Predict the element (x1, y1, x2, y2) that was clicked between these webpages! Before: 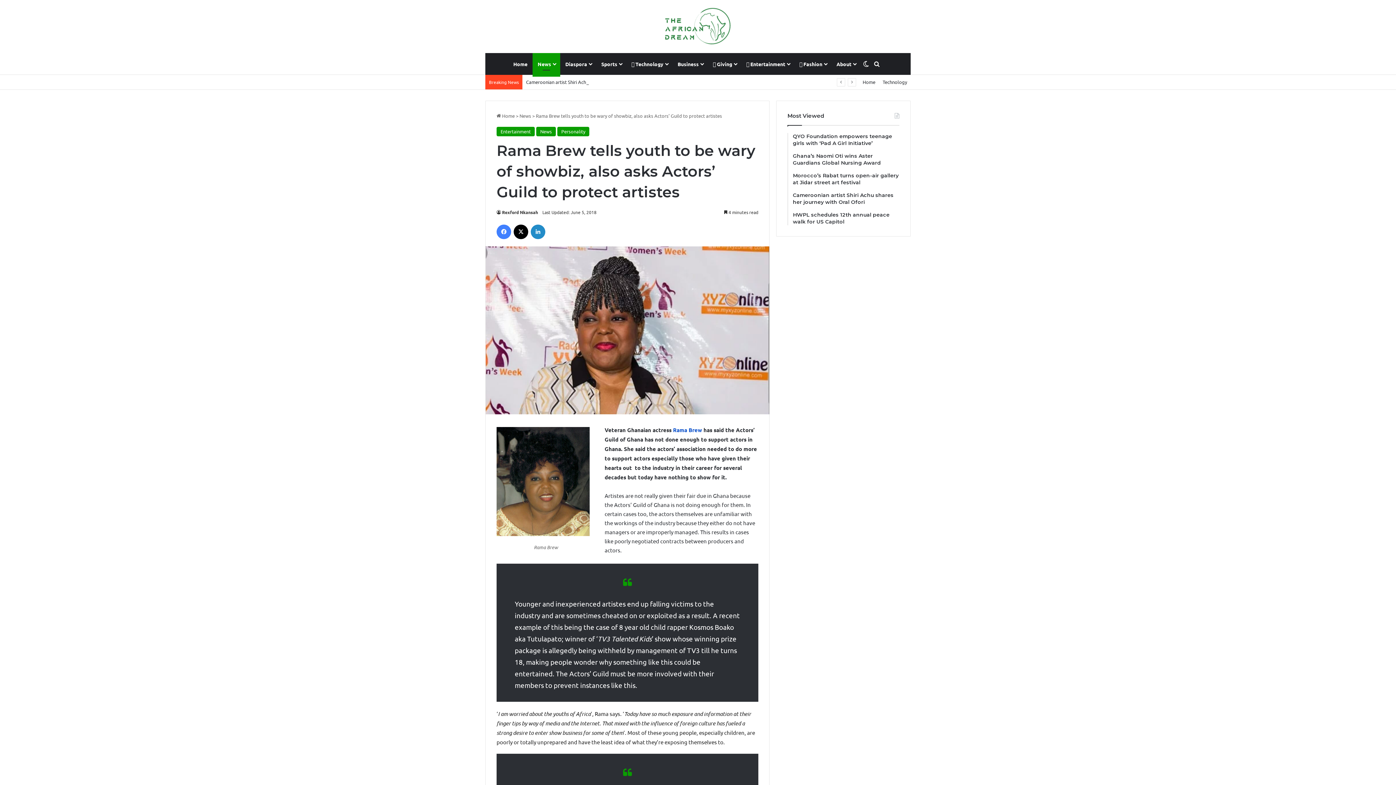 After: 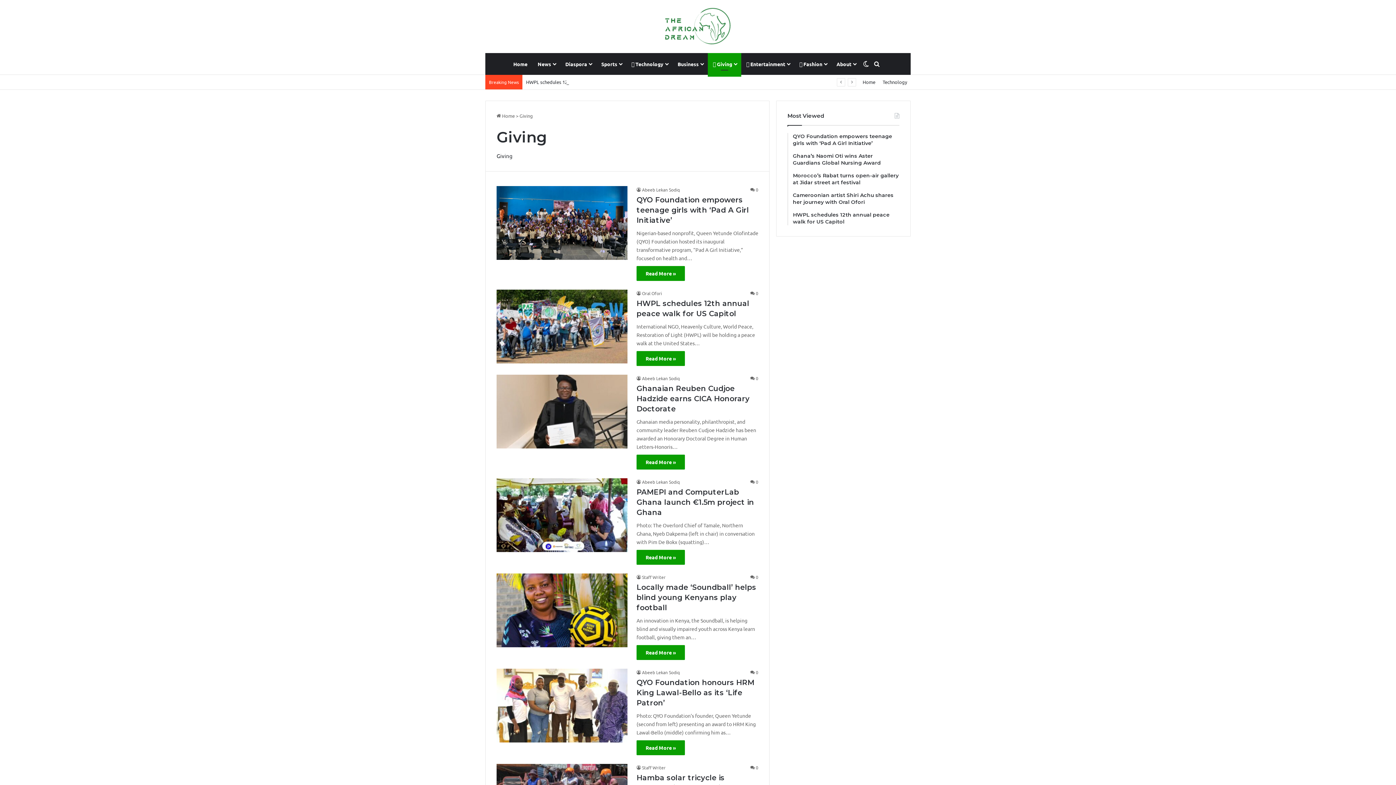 Action: bbox: (708, 53, 741, 74) label:  Giving